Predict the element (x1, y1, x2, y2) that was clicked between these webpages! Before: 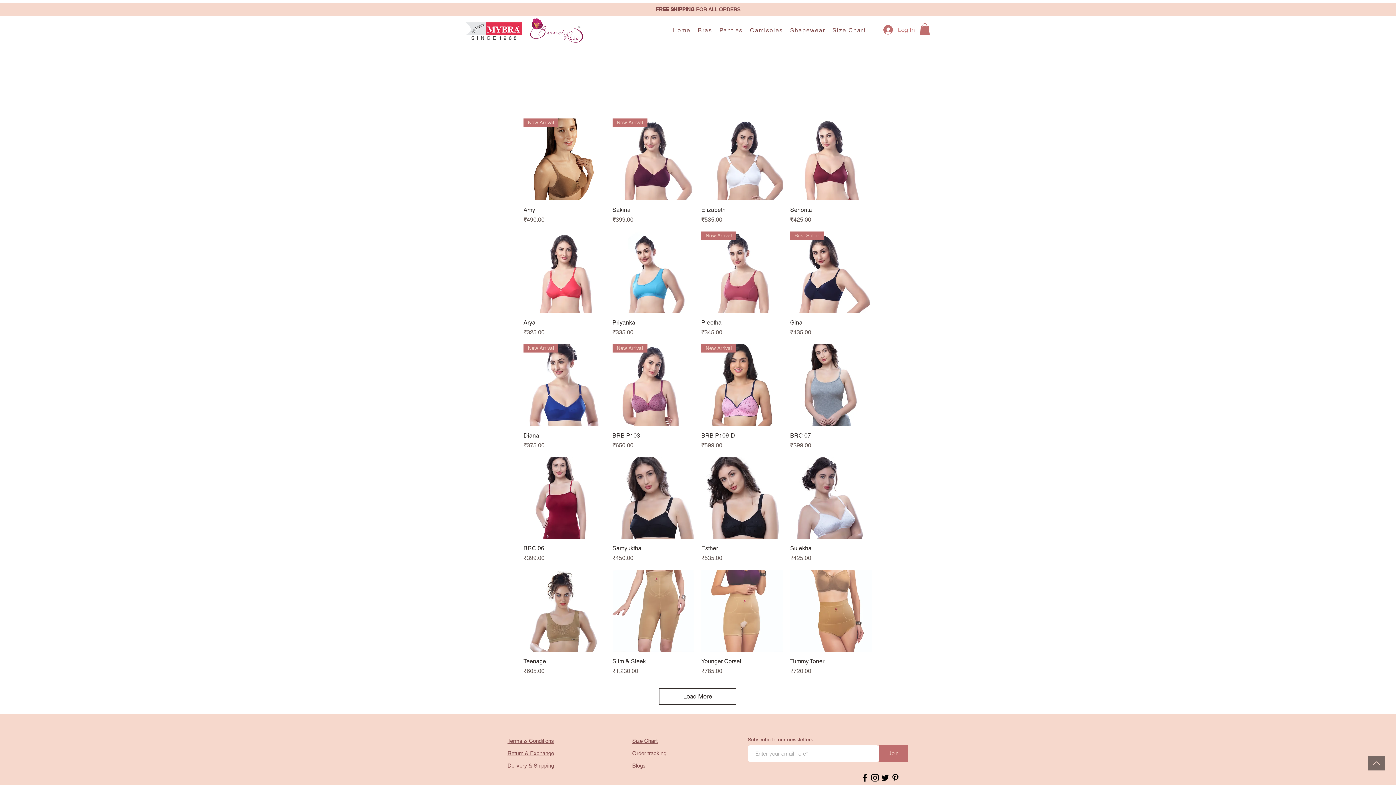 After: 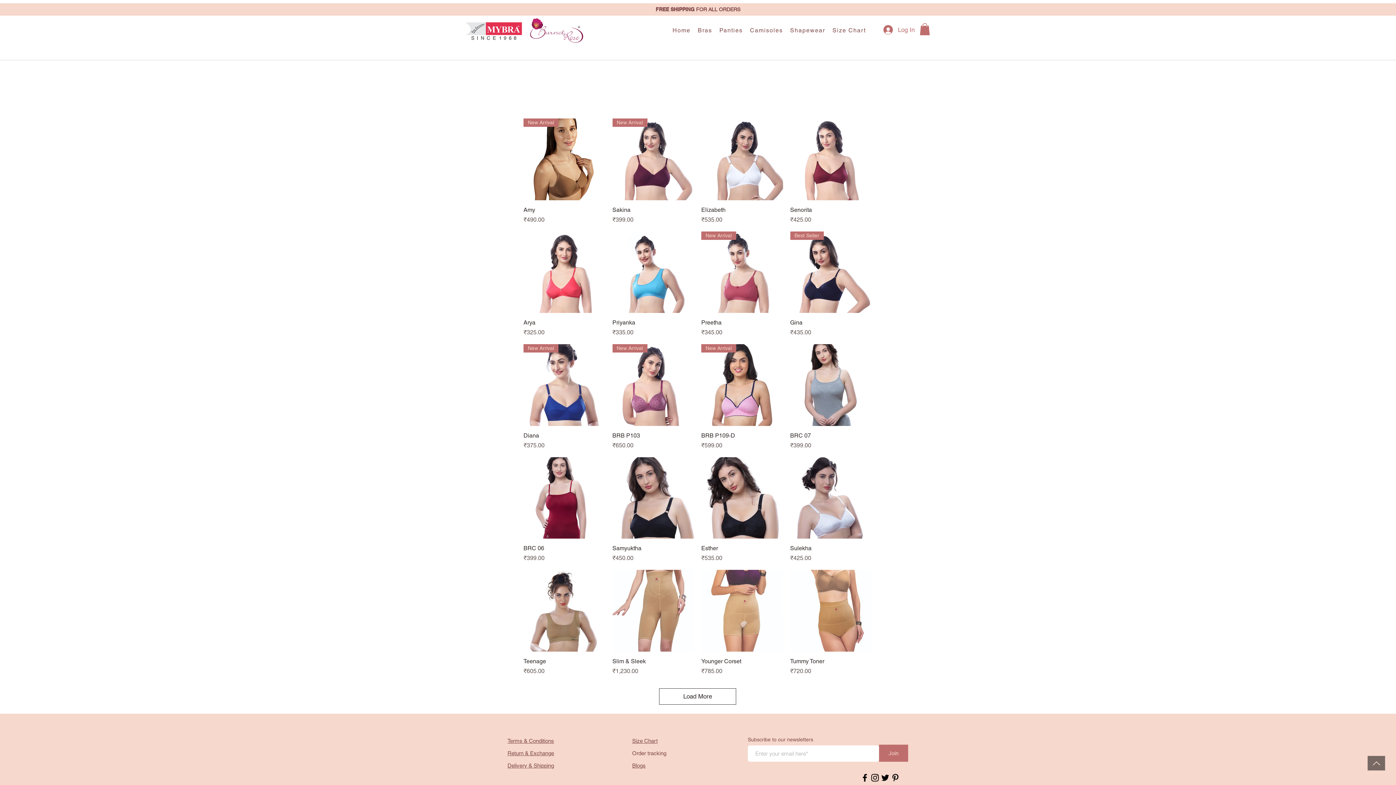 Action: label: Instagram bbox: (870, 773, 880, 783)